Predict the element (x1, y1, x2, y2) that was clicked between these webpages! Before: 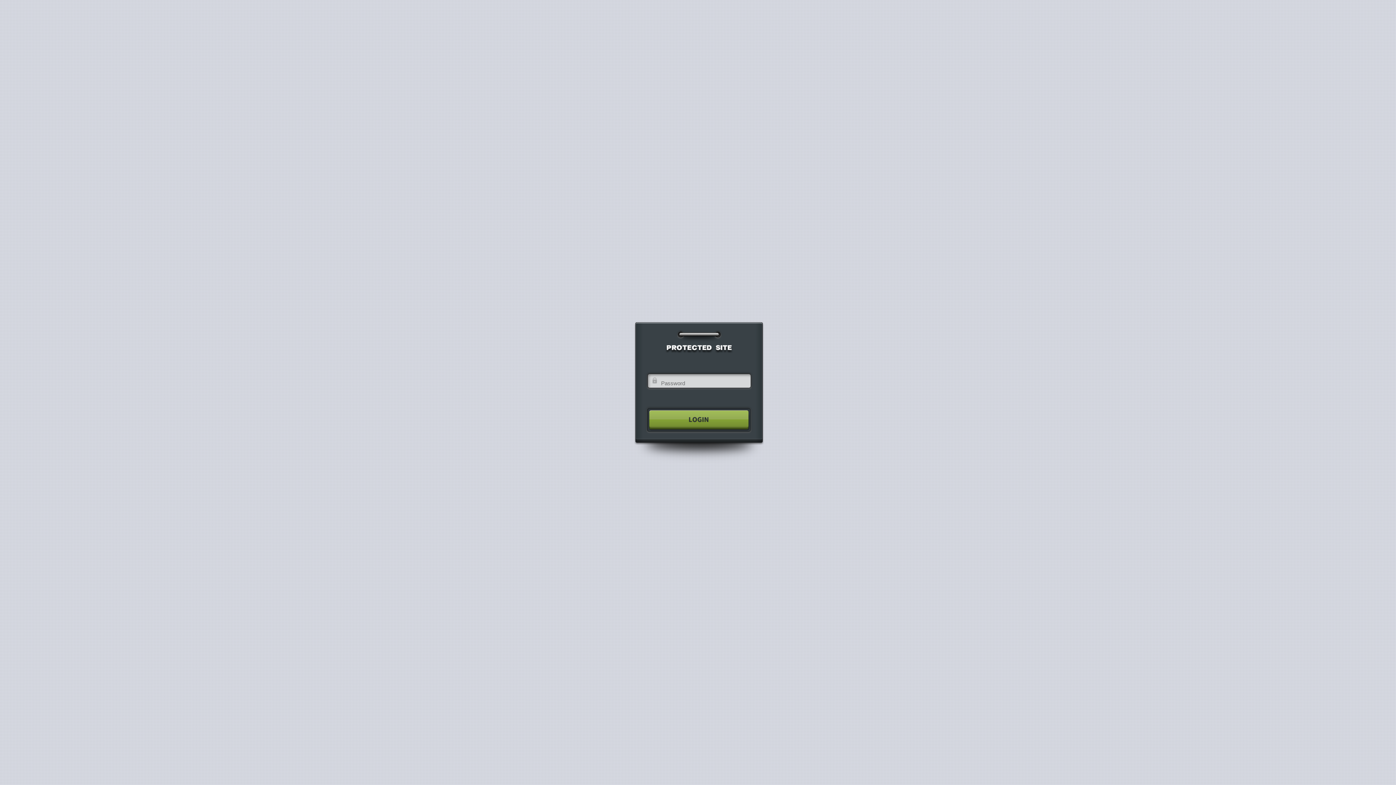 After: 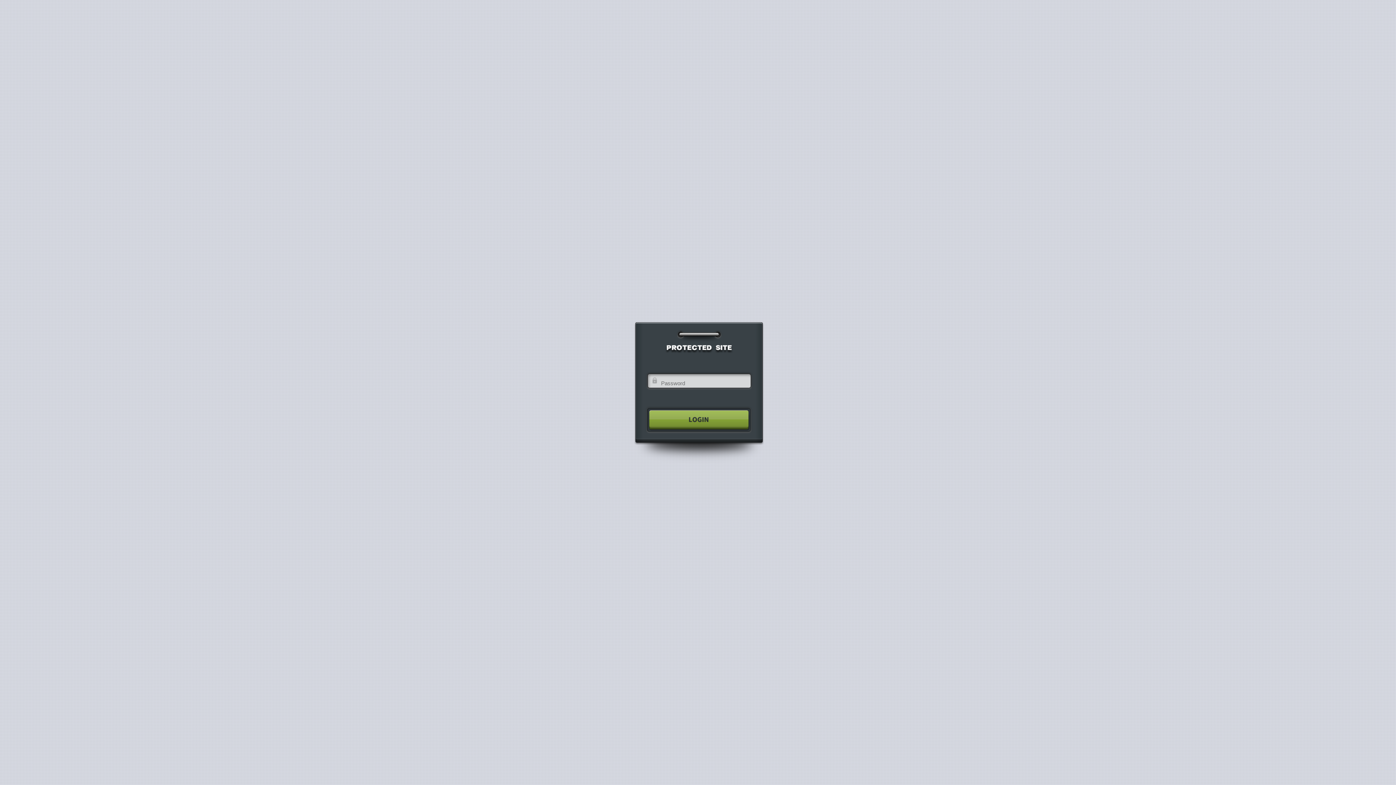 Action: bbox: (640, 404, 755, 435)